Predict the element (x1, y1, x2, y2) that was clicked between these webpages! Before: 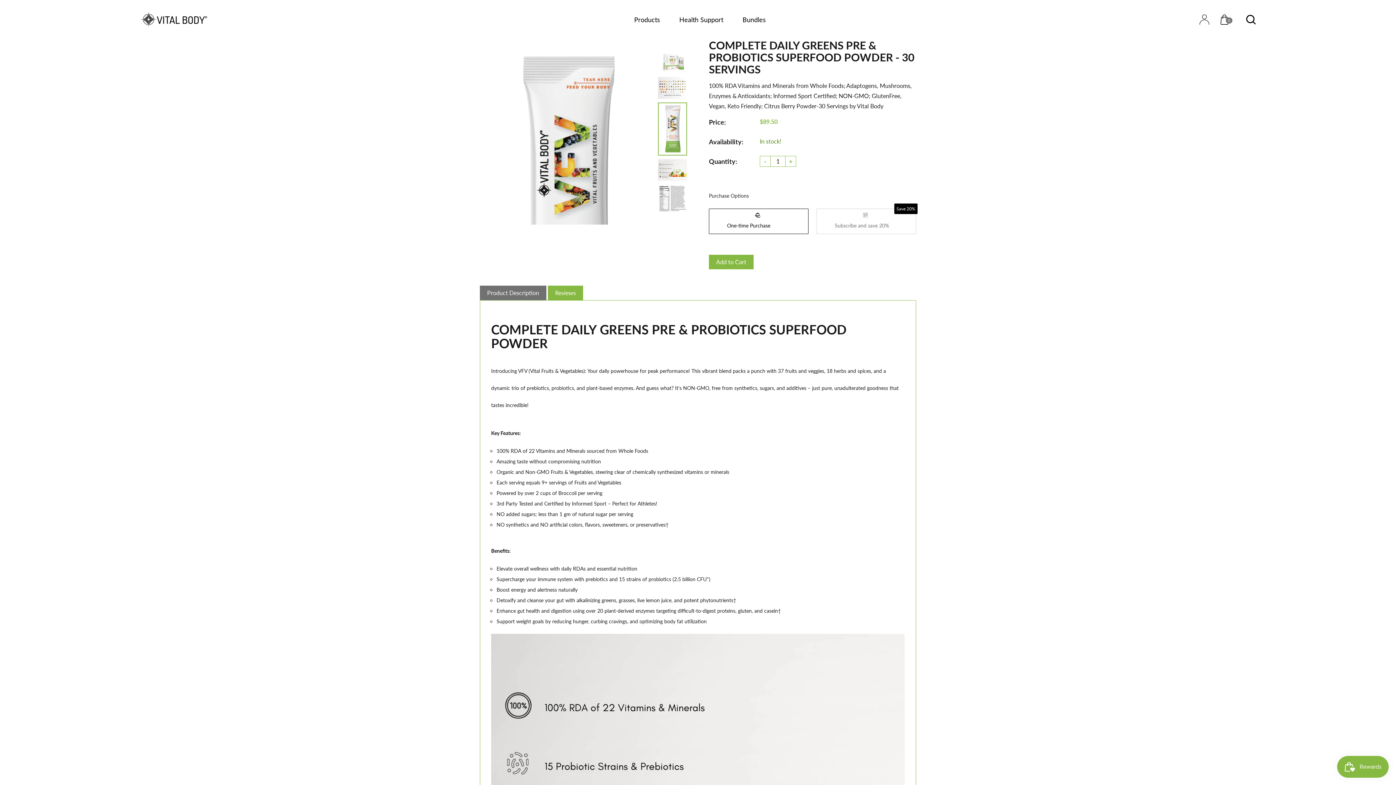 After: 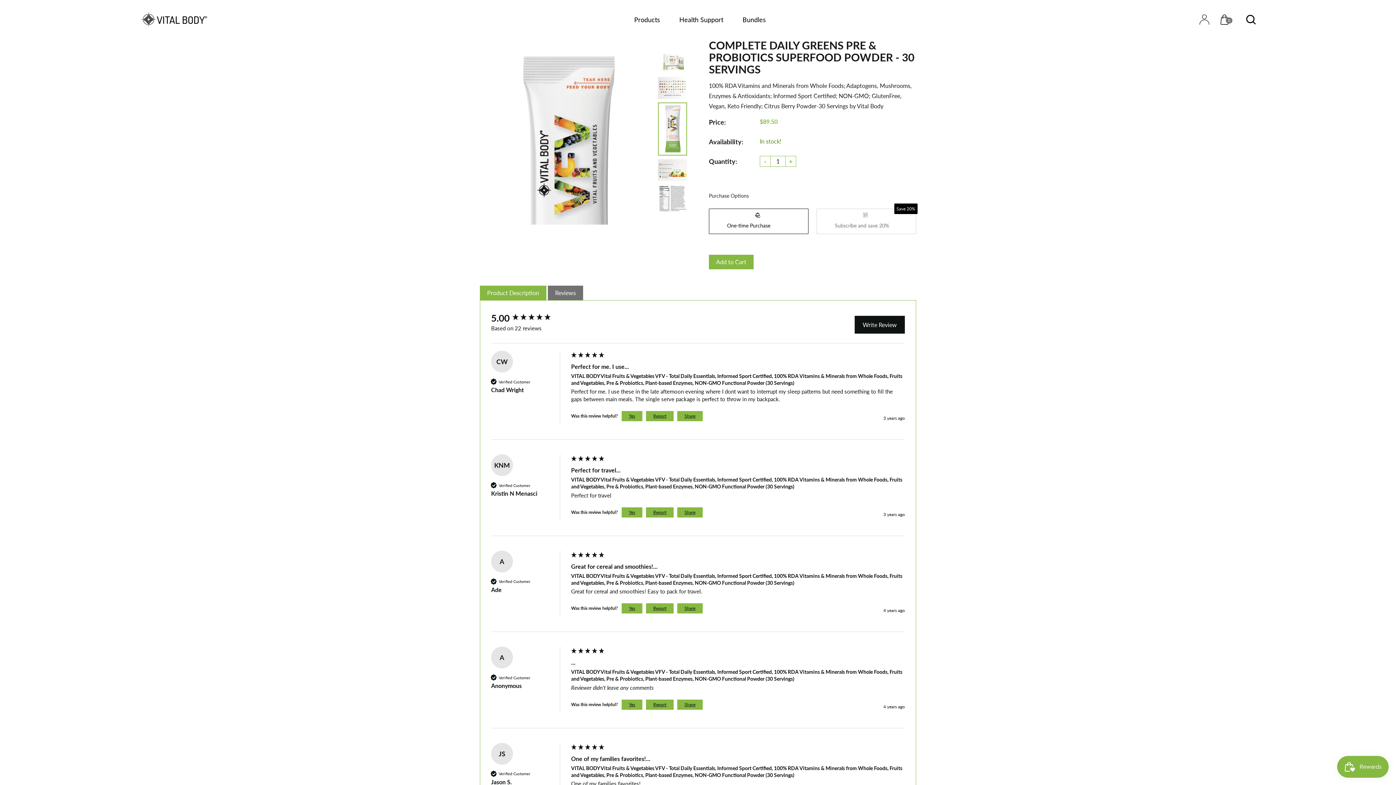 Action: label: Reviews bbox: (548, 285, 583, 300)